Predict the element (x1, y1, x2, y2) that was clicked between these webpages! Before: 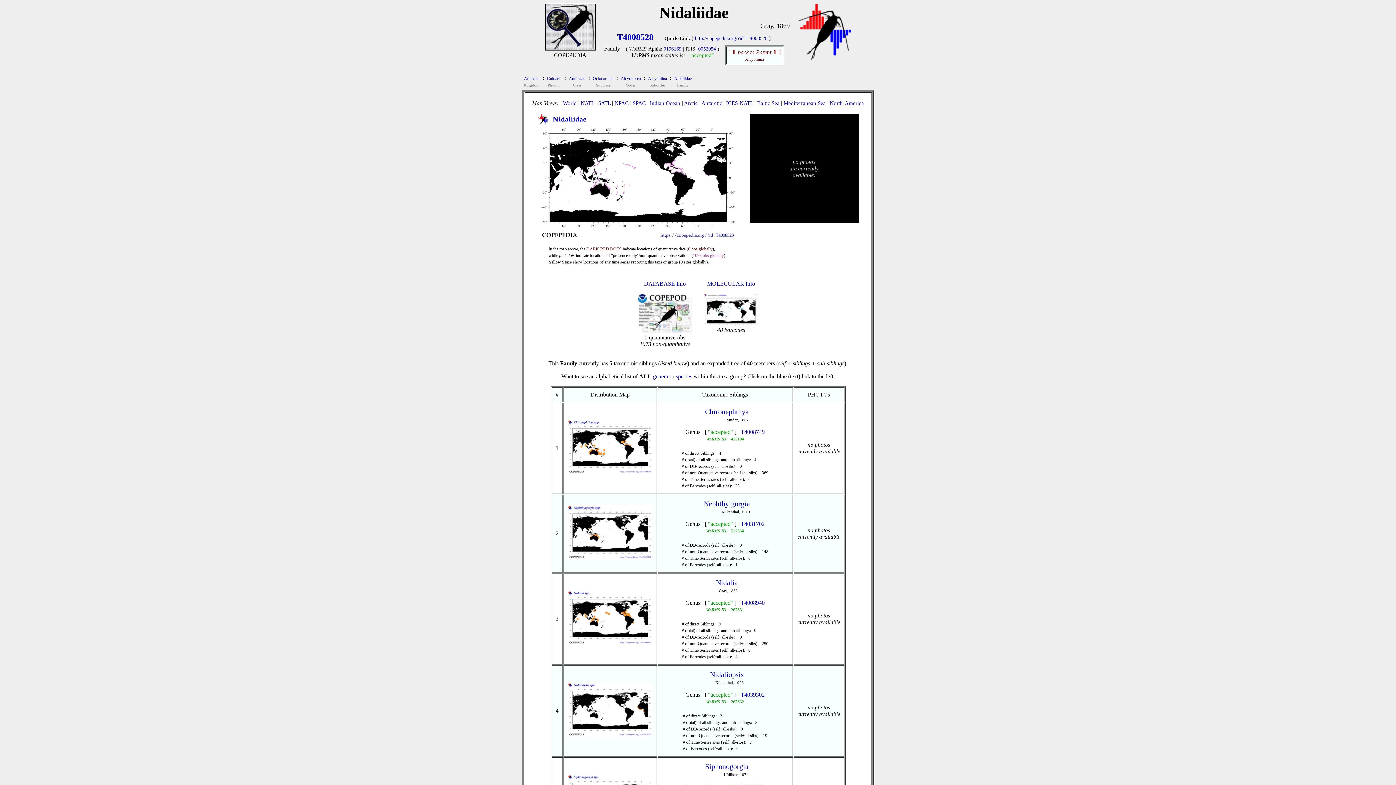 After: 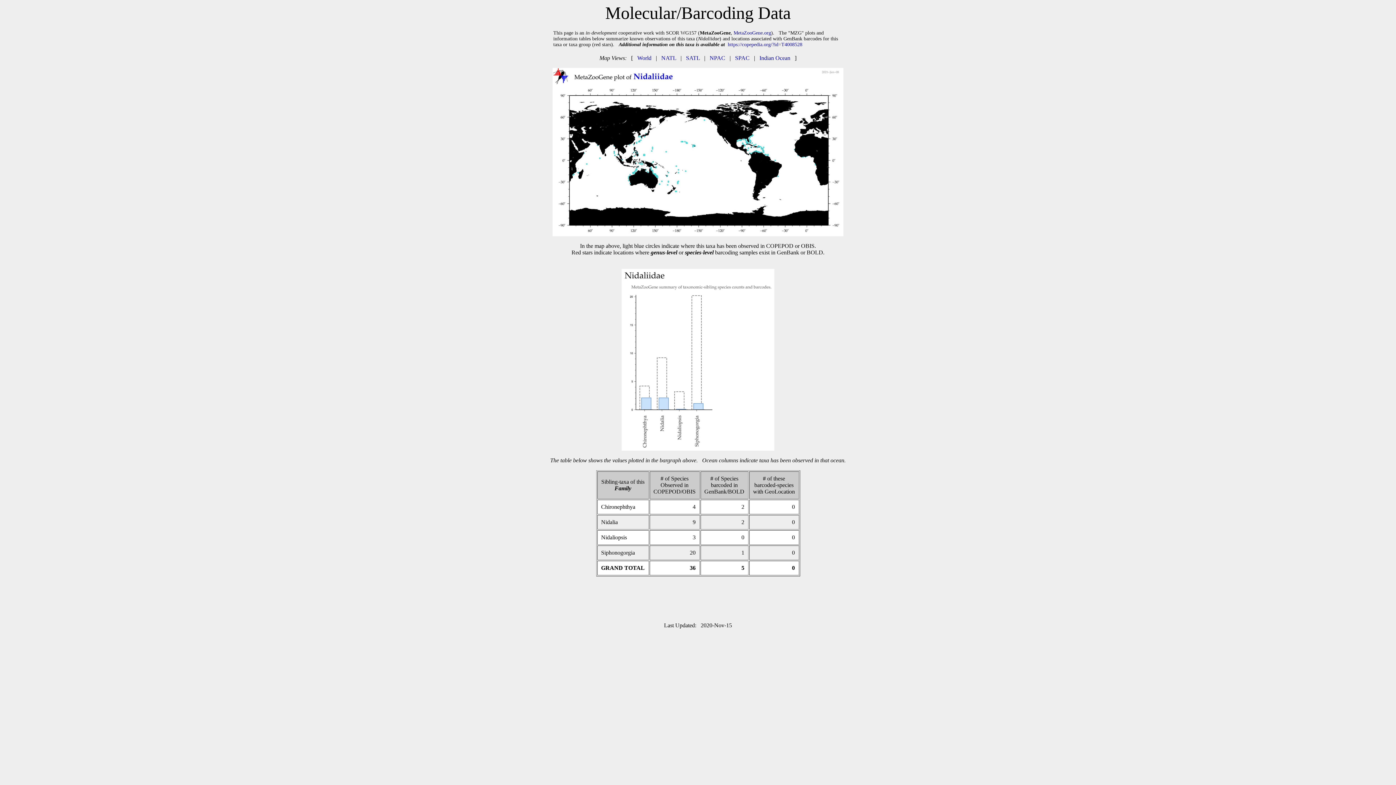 Action: label: MOLECULAR Info

 bbox: (704, 280, 758, 326)